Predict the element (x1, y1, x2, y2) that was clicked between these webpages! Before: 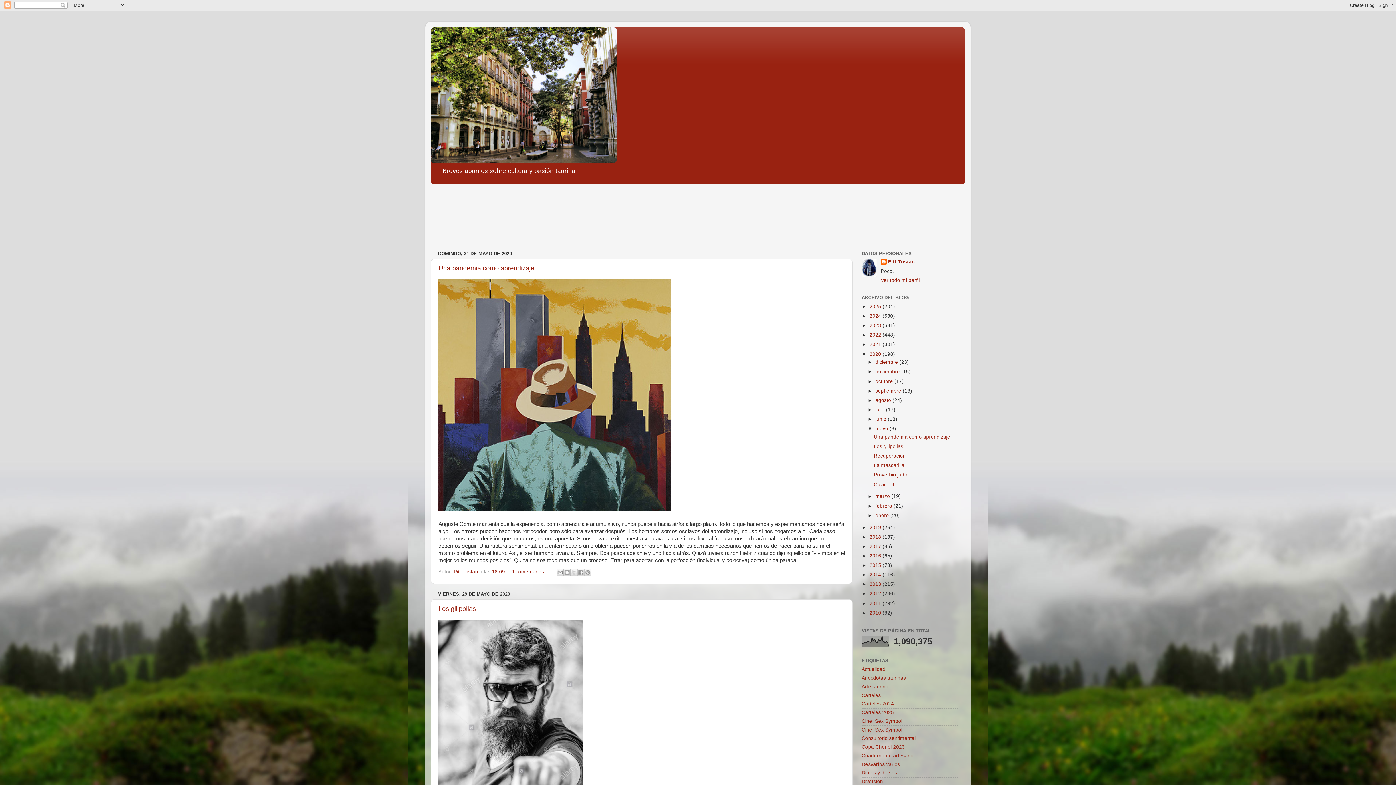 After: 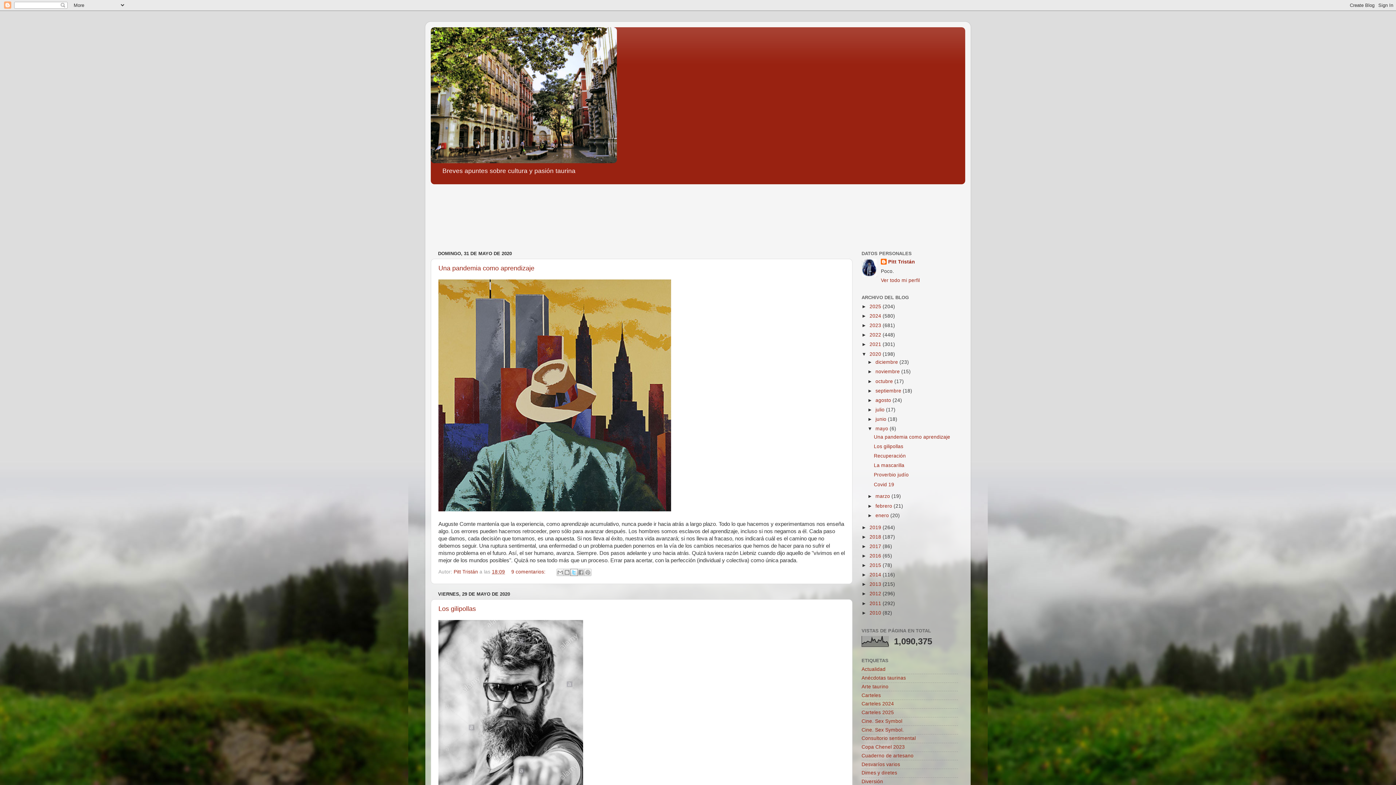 Action: label: Compartir en X bbox: (570, 569, 577, 576)